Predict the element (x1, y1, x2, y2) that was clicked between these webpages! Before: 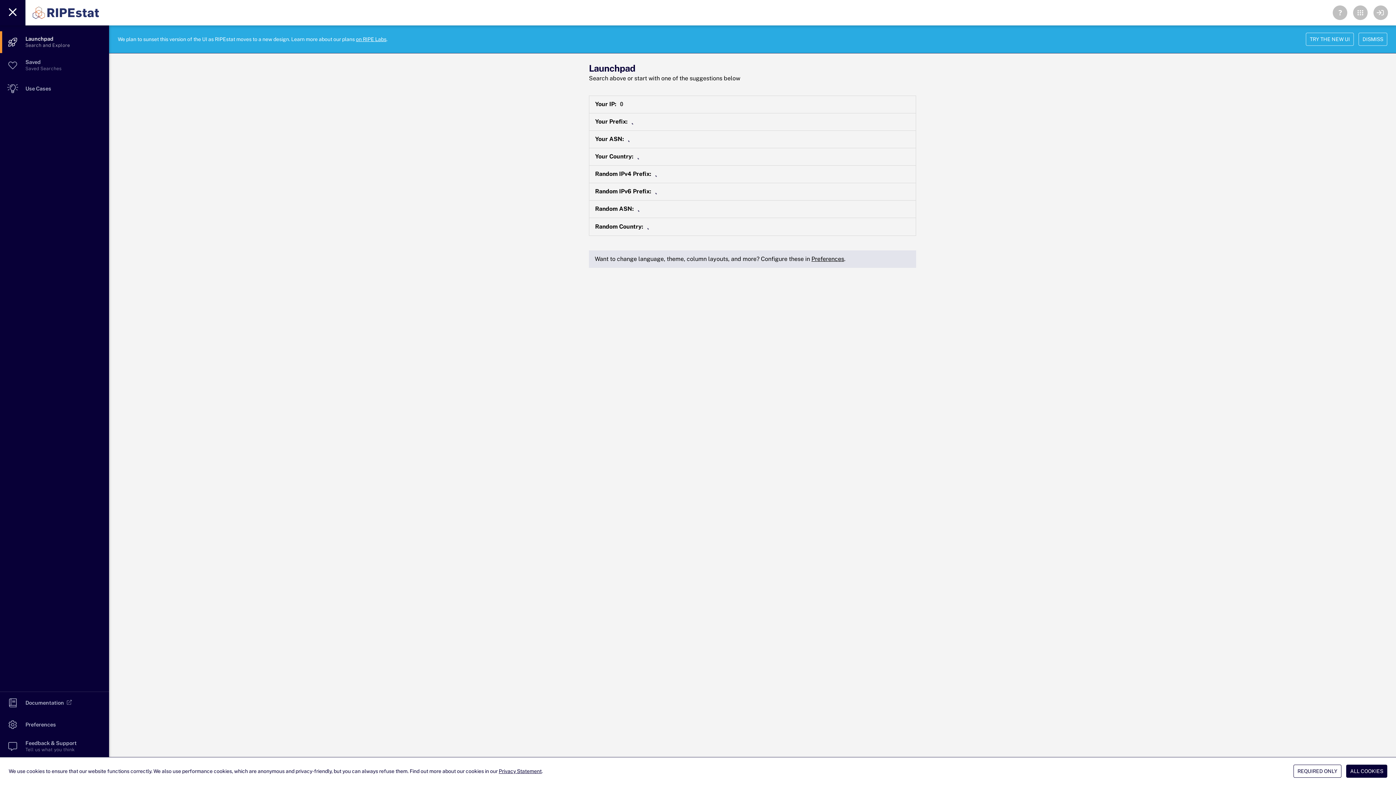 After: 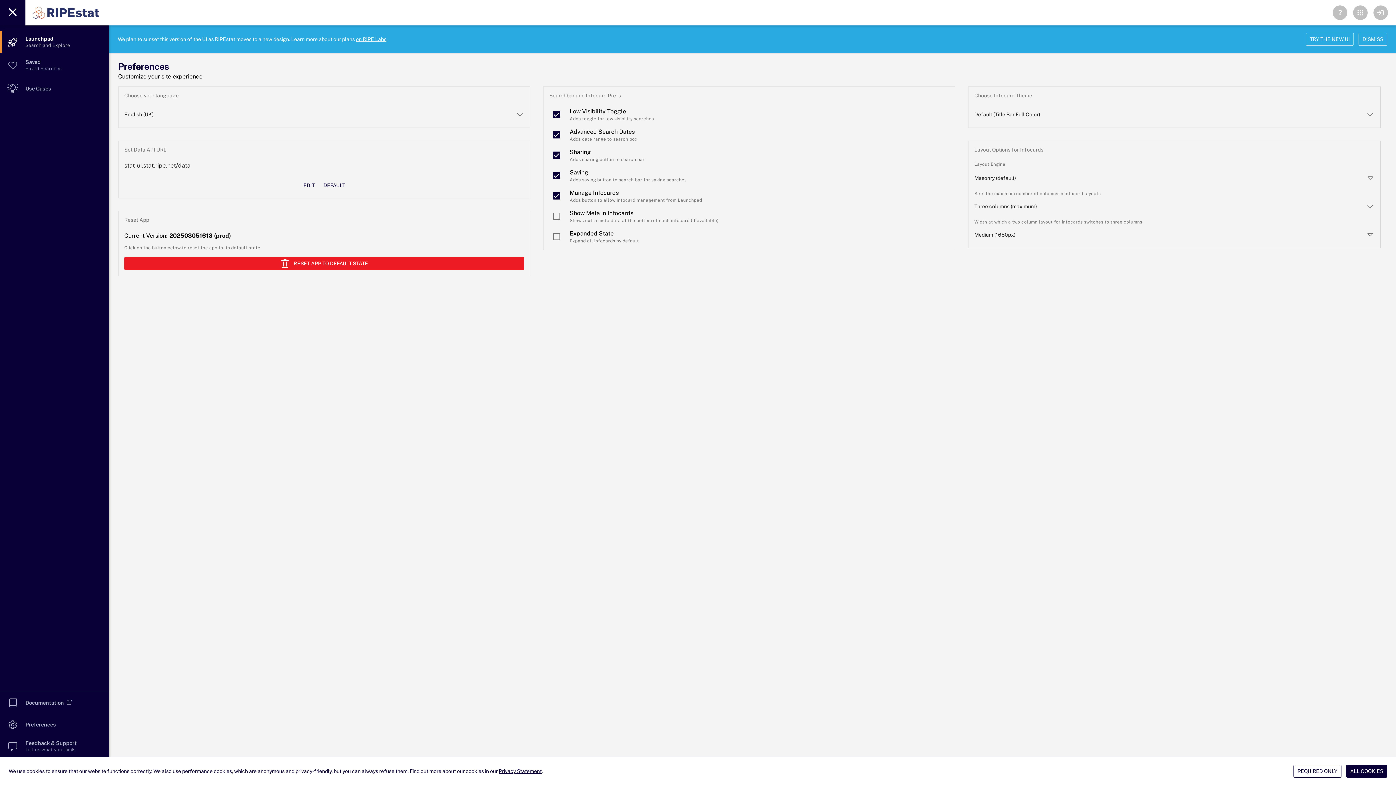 Action: label: Preferences bbox: (811, 255, 844, 262)